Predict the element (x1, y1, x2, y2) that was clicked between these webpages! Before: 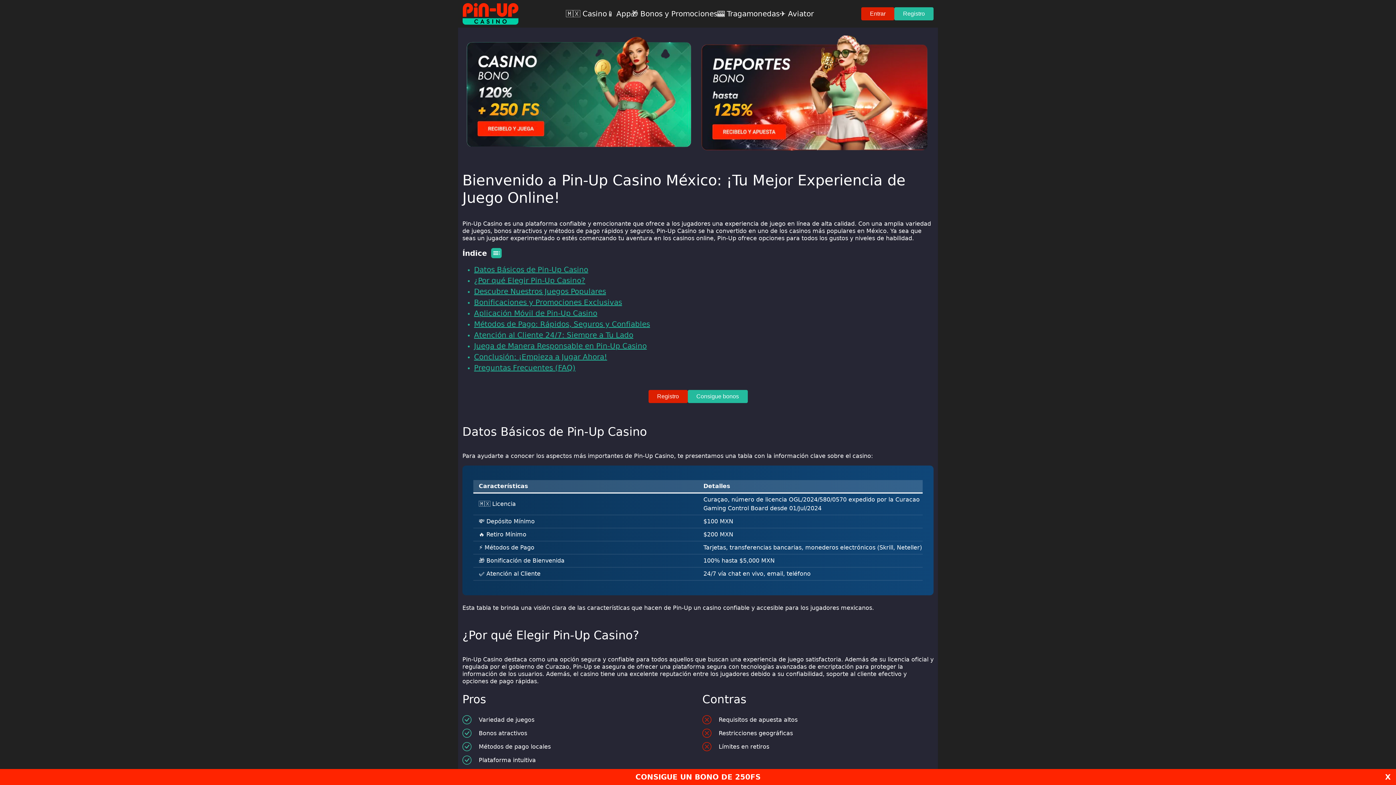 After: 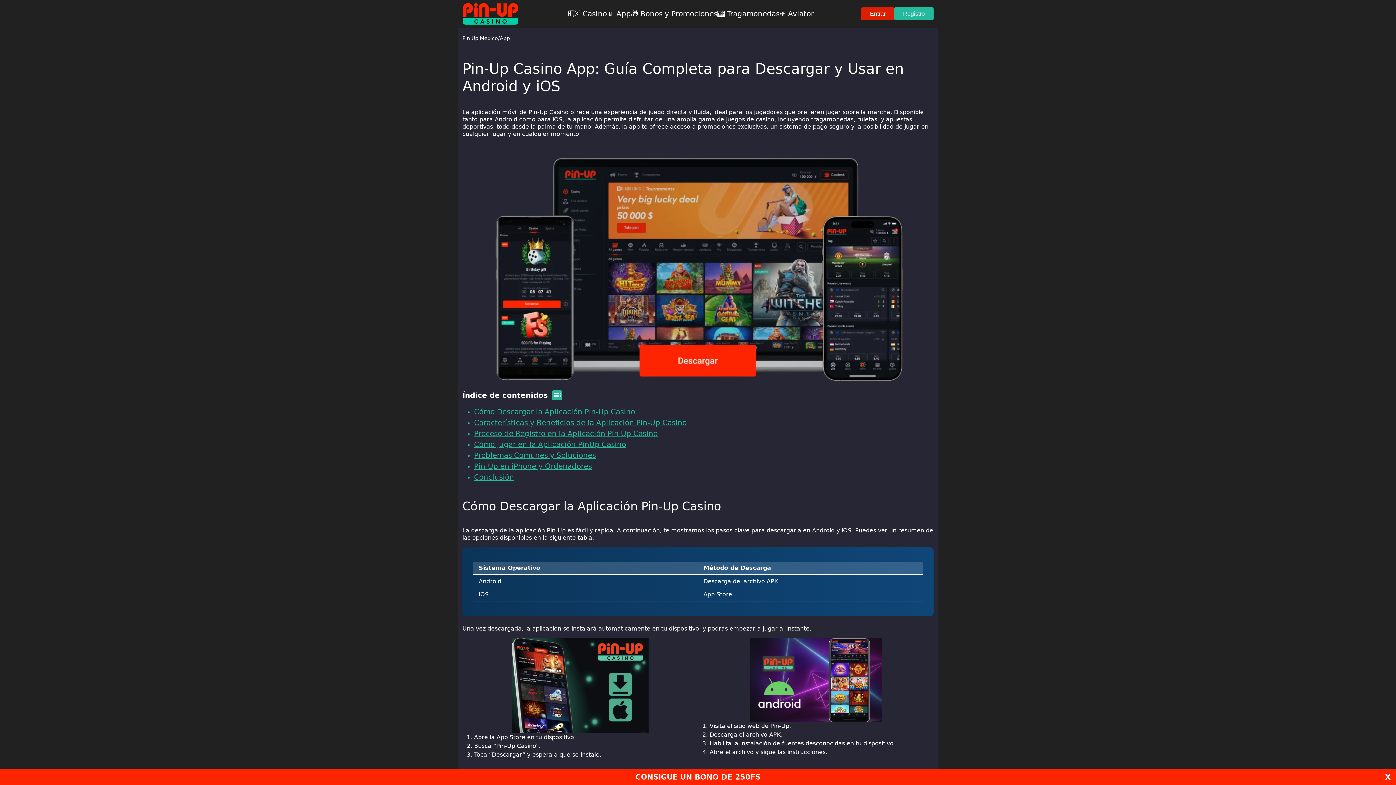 Action: bbox: (607, 8, 631, 19) label: 📱 App